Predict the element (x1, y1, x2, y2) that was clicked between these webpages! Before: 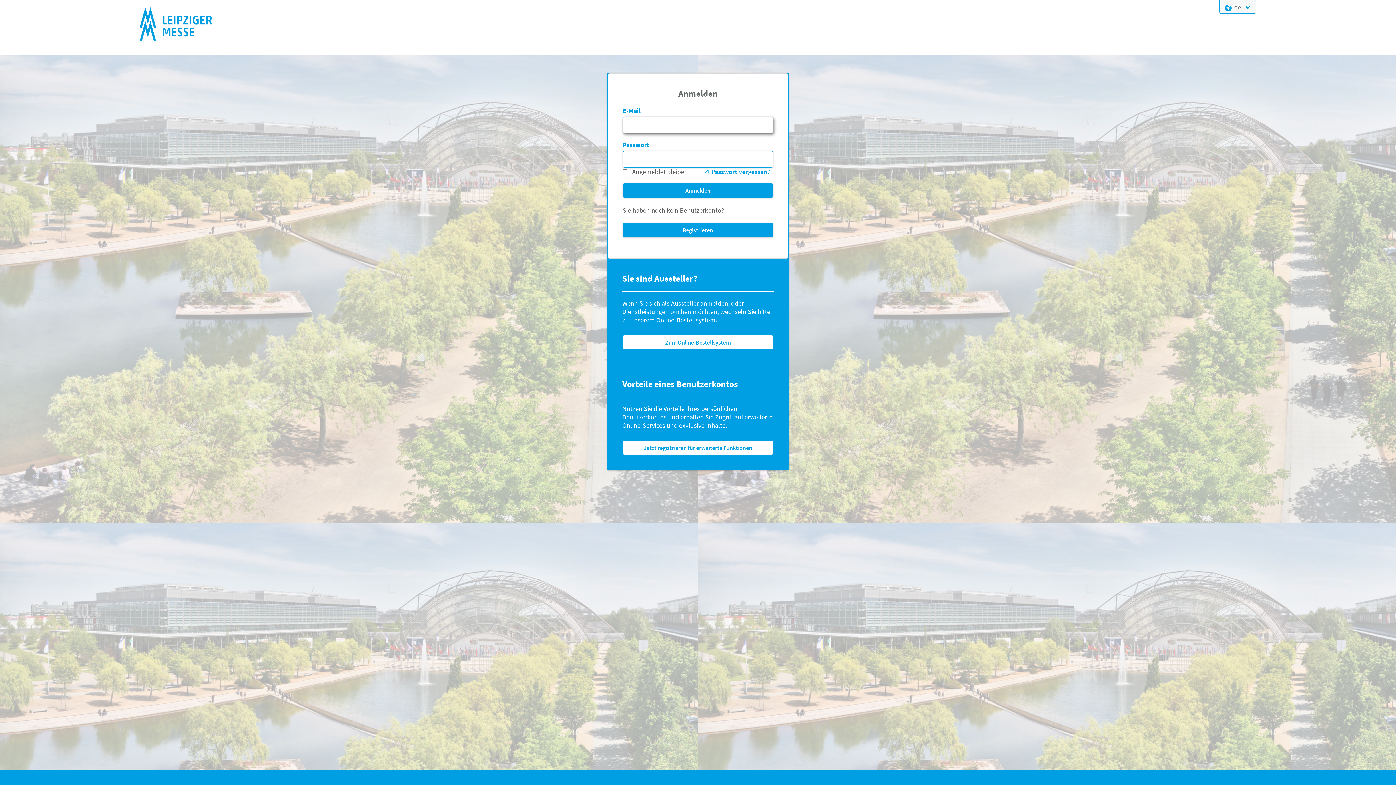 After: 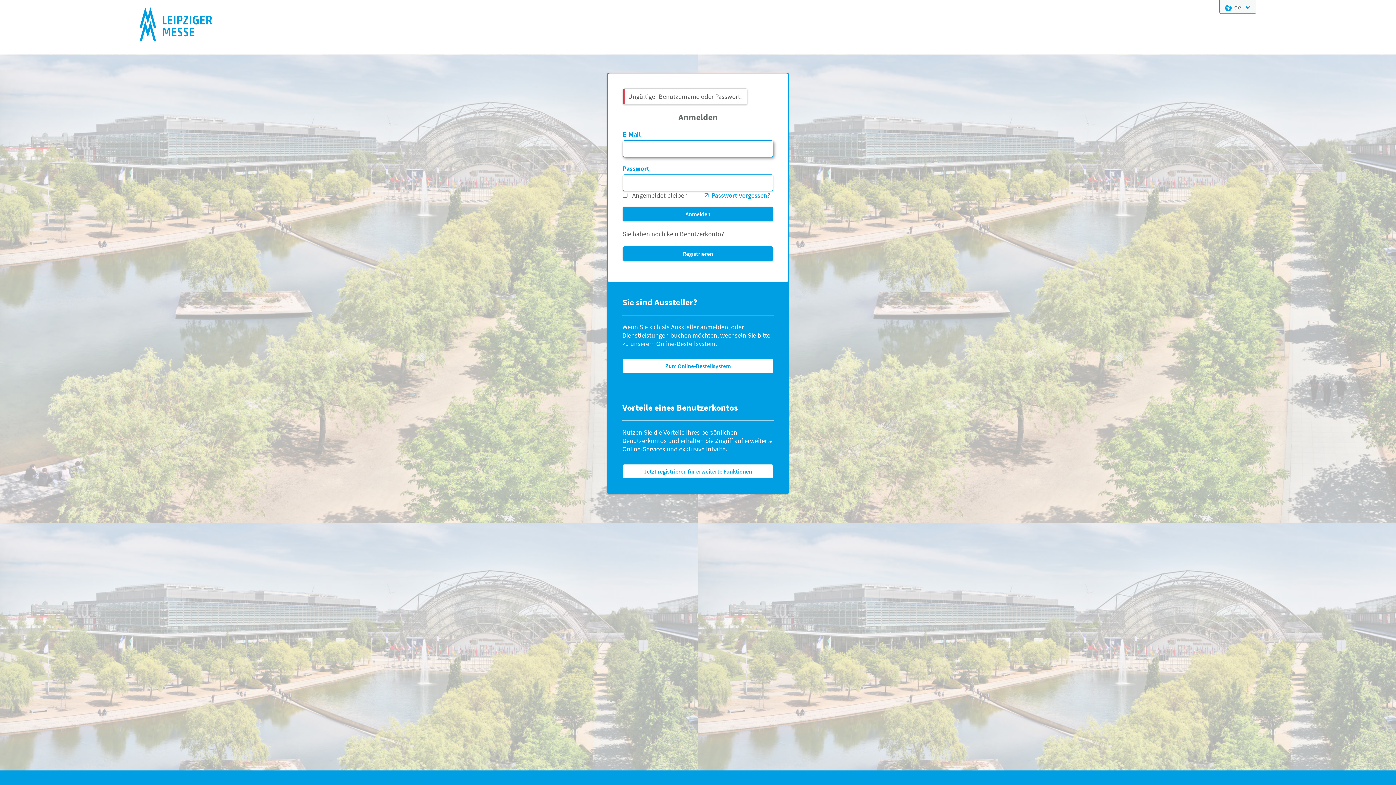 Action: label: Anmelden bbox: (622, 183, 773, 197)